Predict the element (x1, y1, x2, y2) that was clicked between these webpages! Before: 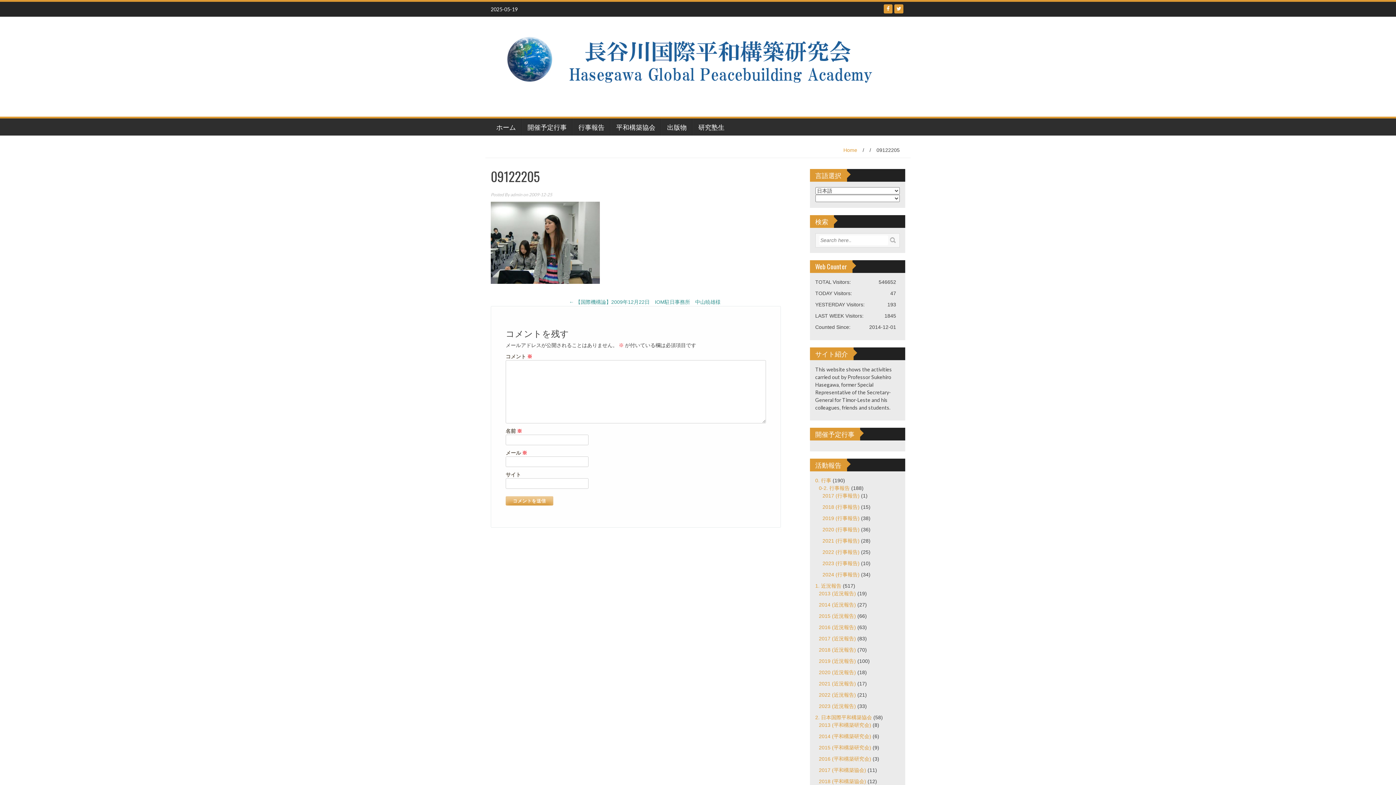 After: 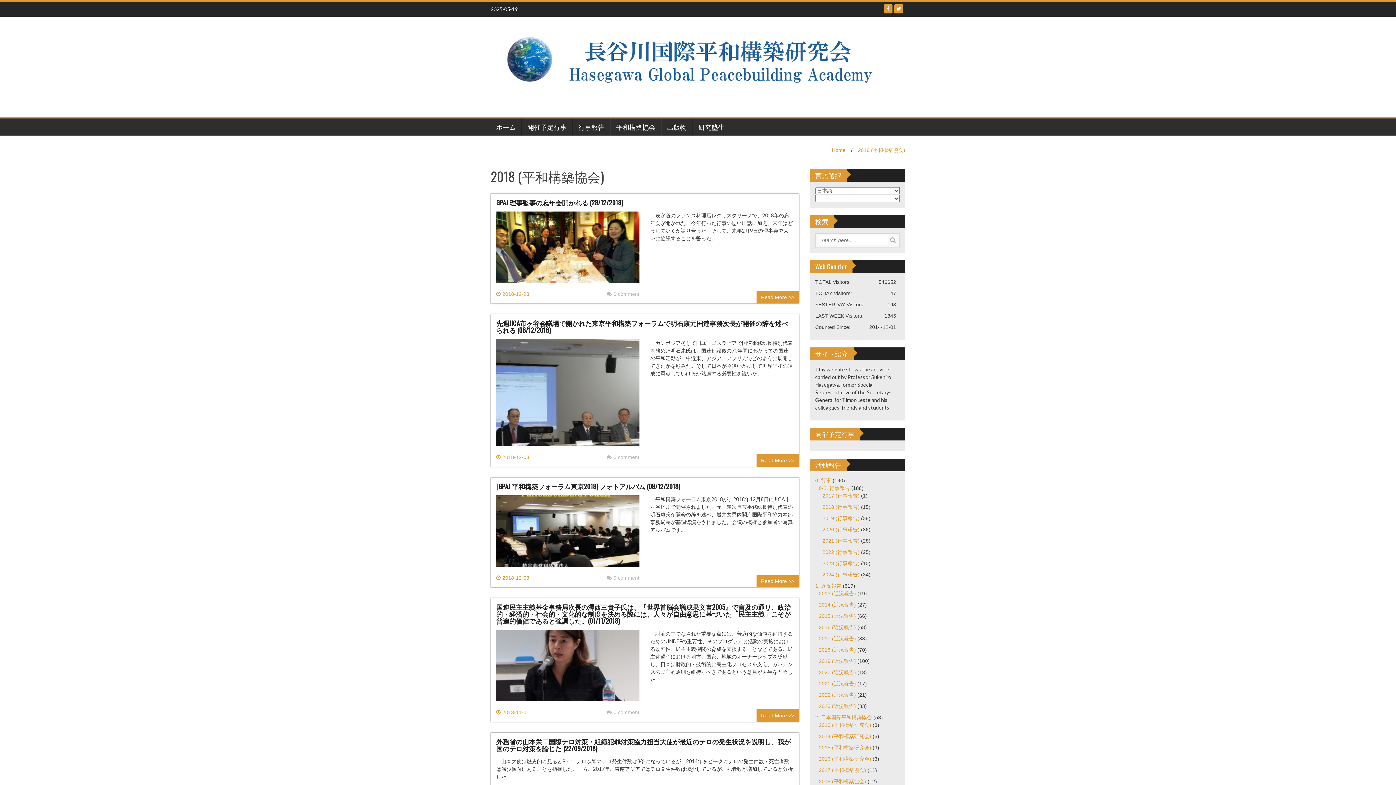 Action: label: 2018 (平和構築協会) bbox: (819, 779, 866, 784)